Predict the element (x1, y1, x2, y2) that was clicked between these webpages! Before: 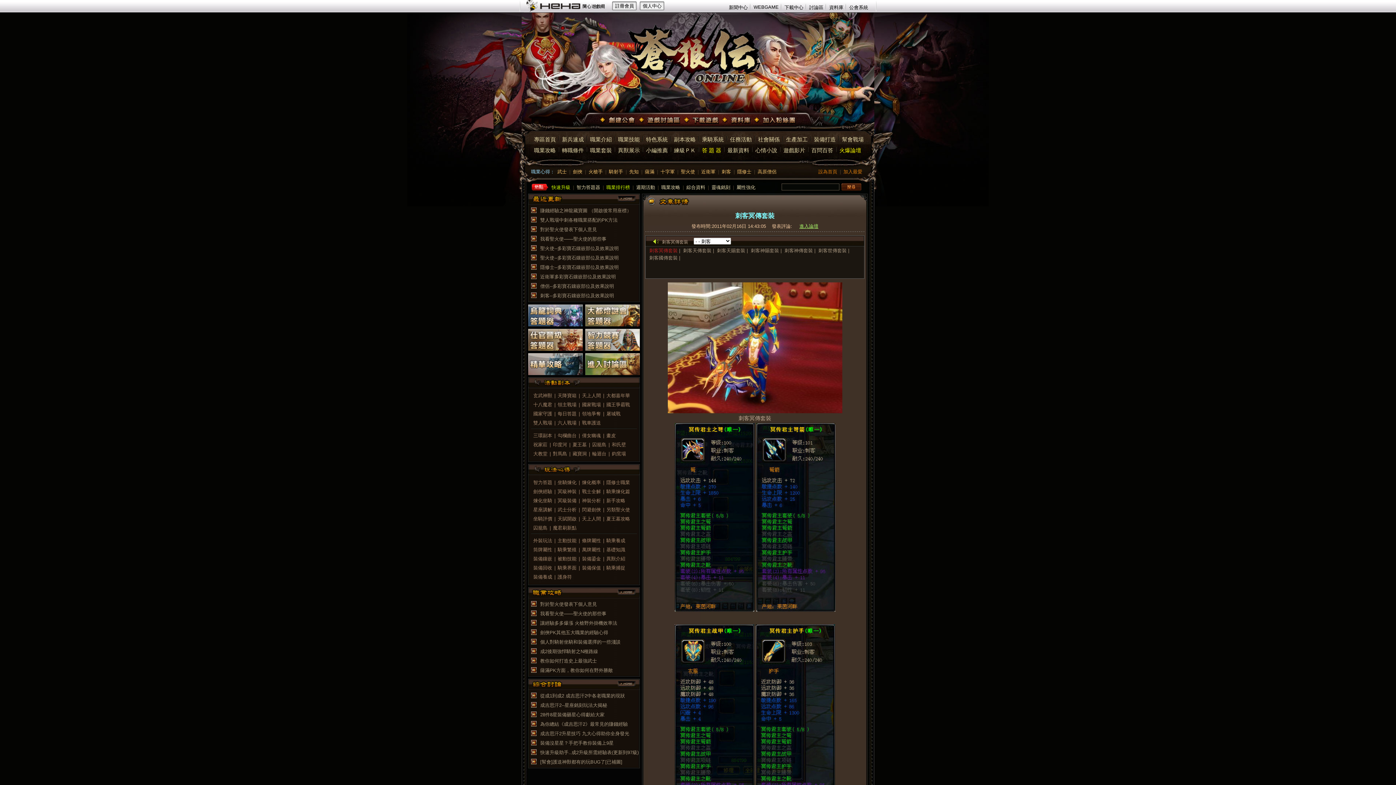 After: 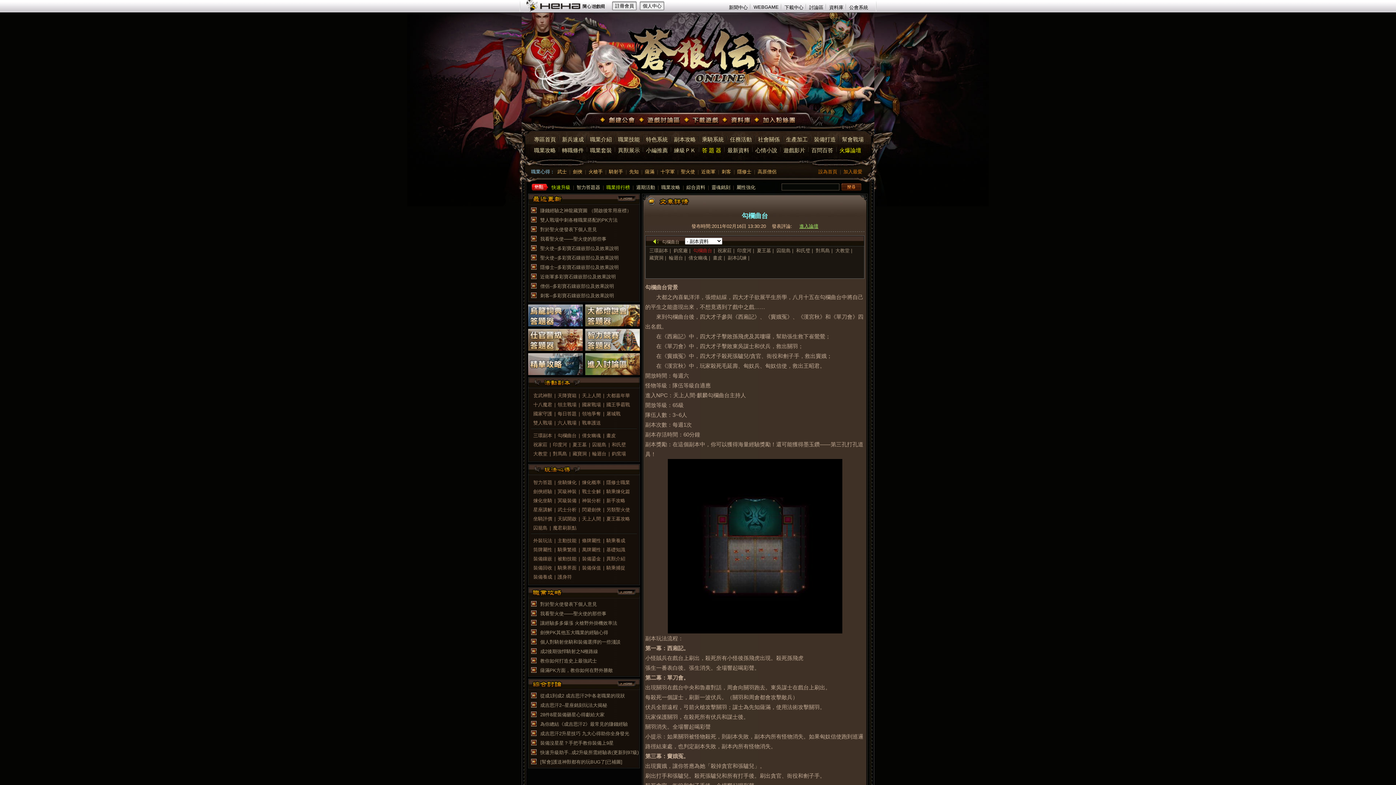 Action: label: 勾欄曲台 bbox: (555, 433, 578, 438)